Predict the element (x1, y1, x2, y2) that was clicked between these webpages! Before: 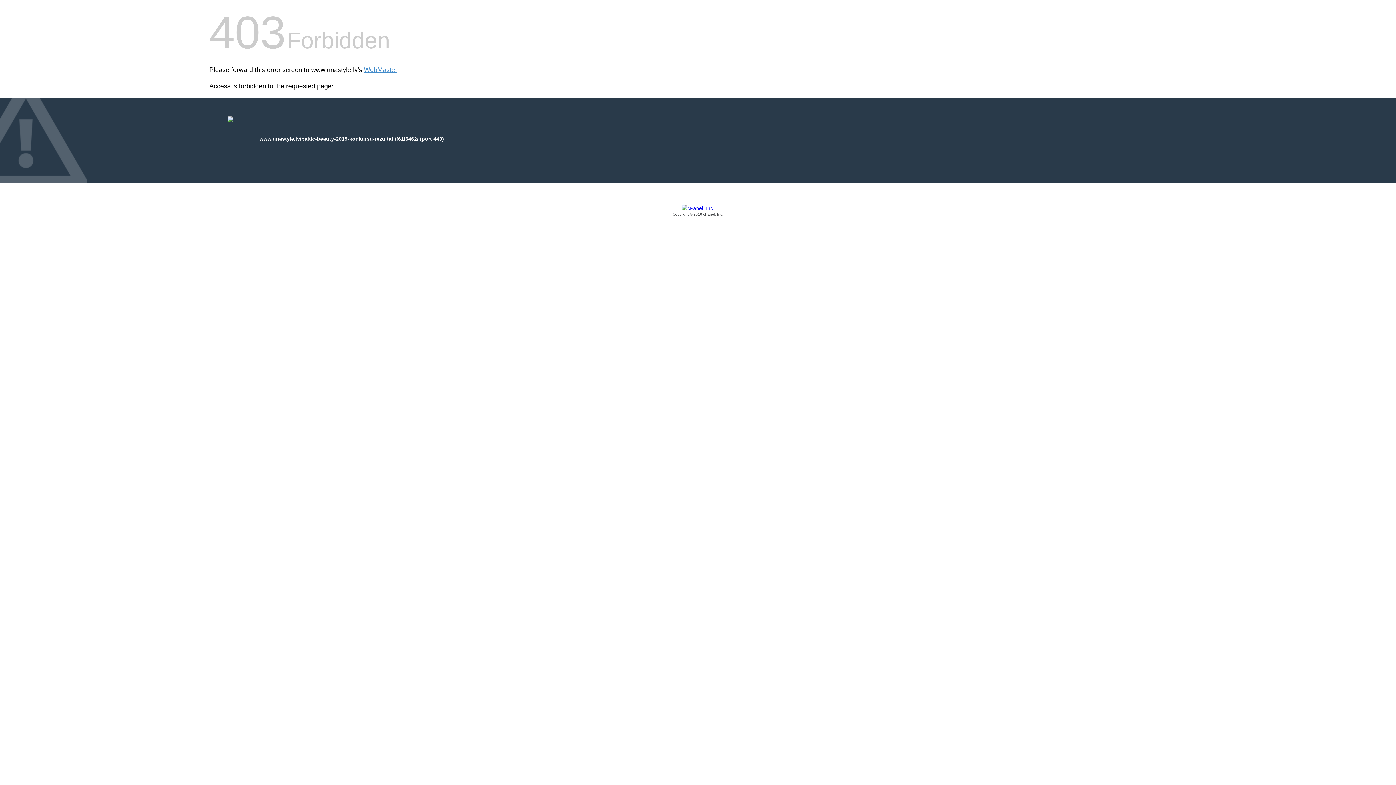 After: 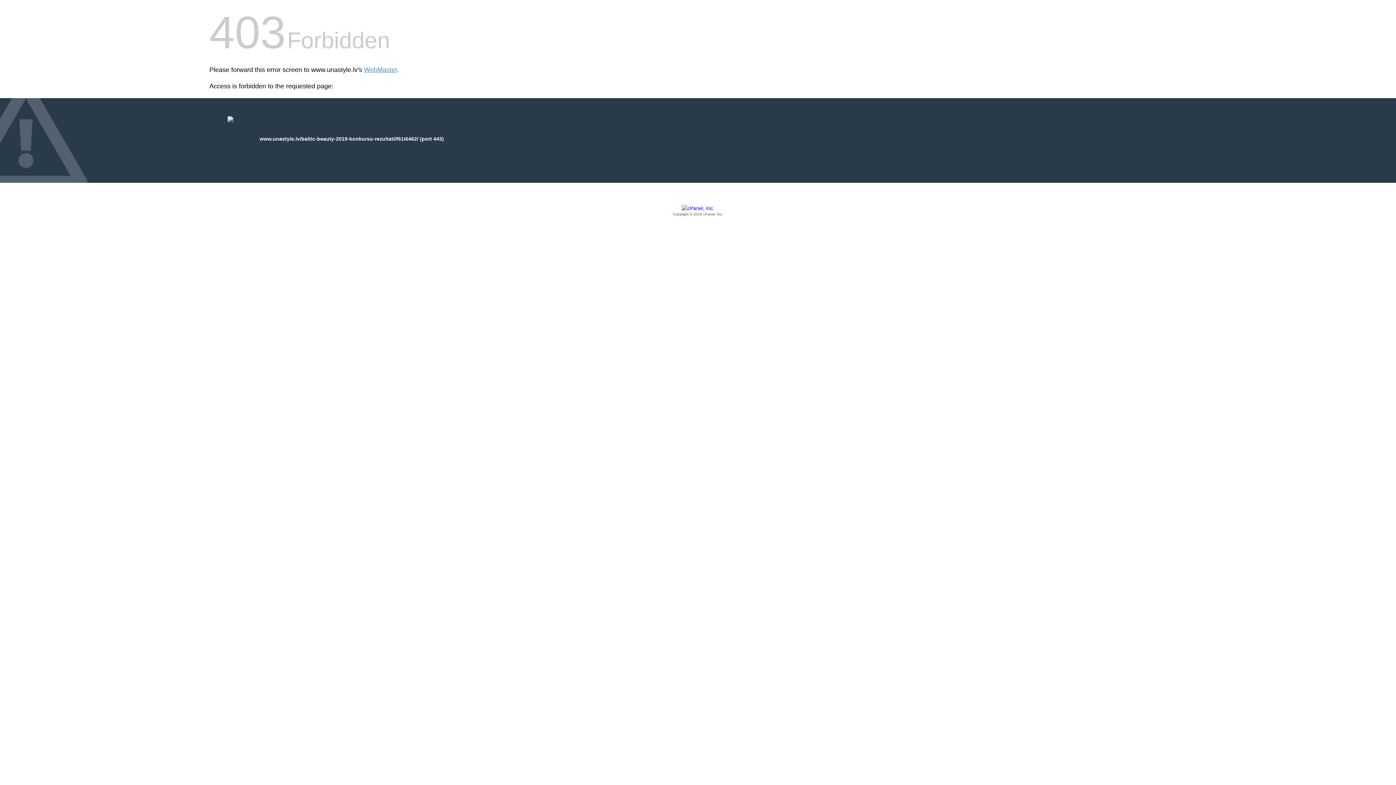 Action: bbox: (209, 205, 1186, 217) label: Copyright © 2016 cPanel, Inc.